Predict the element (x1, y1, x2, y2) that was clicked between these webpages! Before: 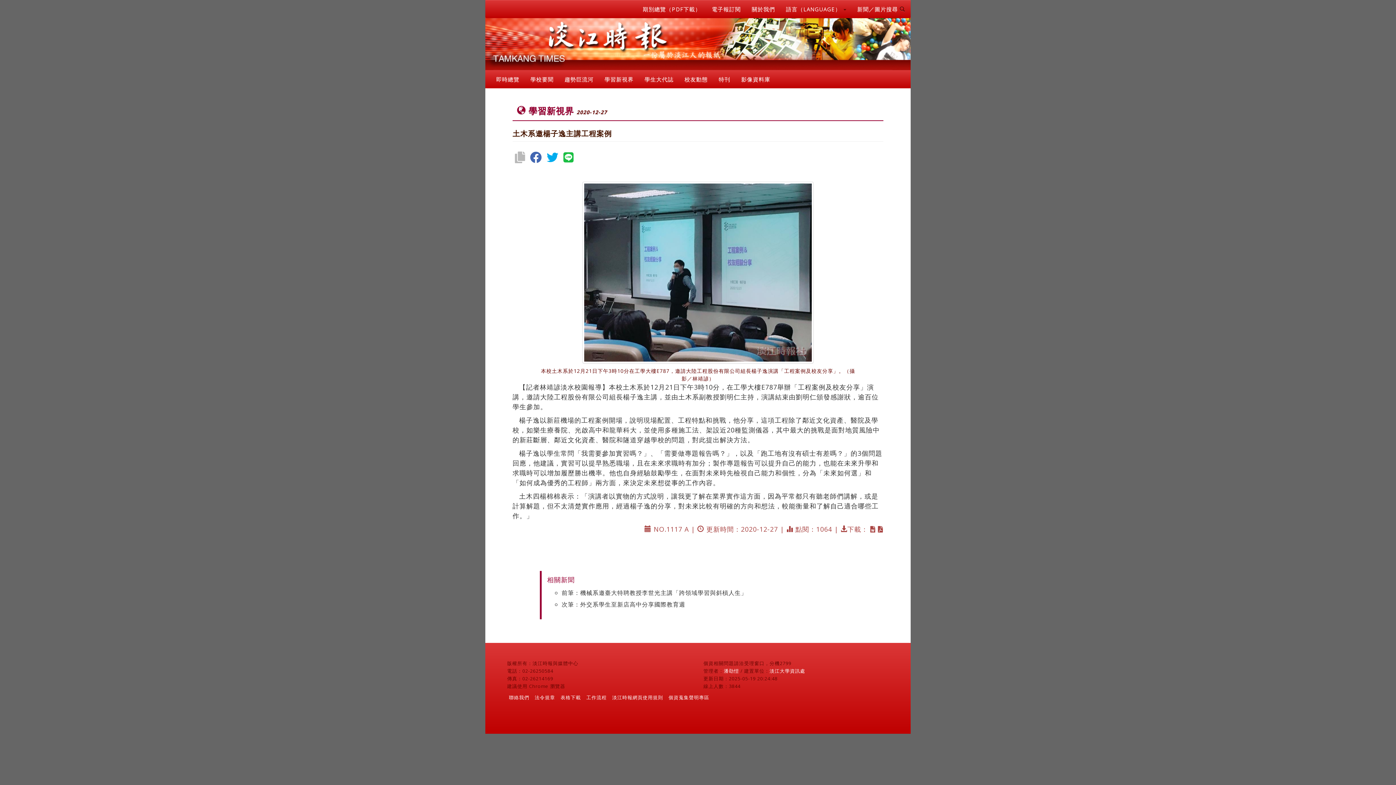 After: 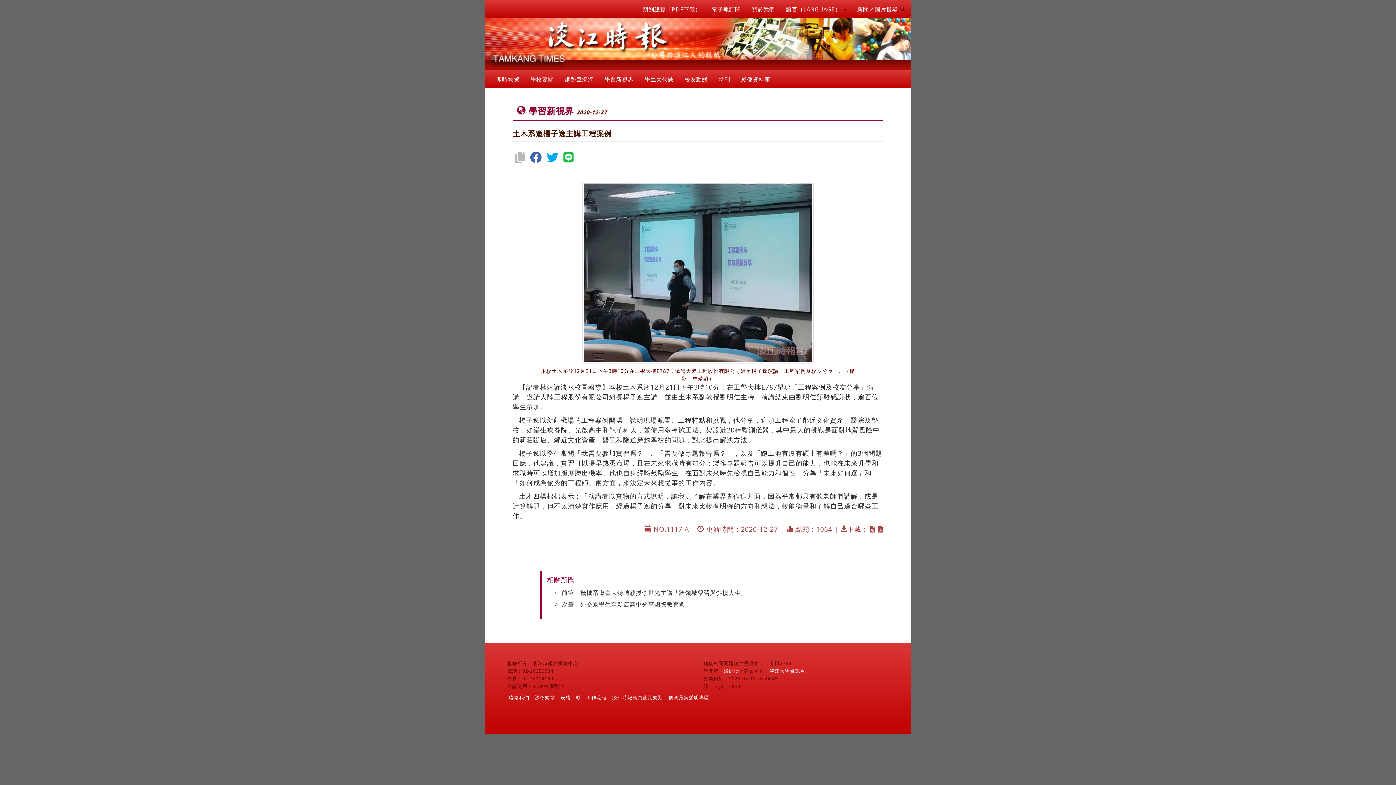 Action: bbox: (544, 149, 561, 165)